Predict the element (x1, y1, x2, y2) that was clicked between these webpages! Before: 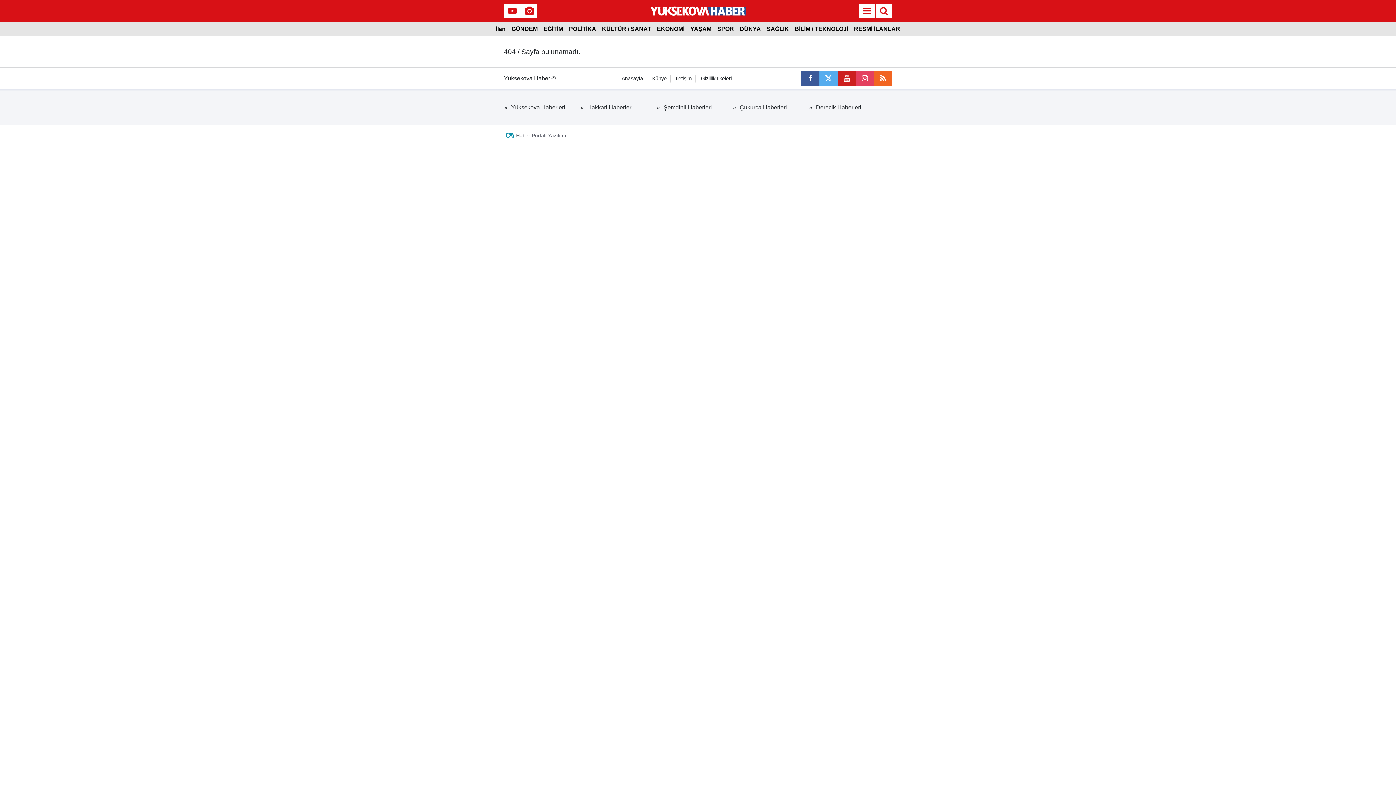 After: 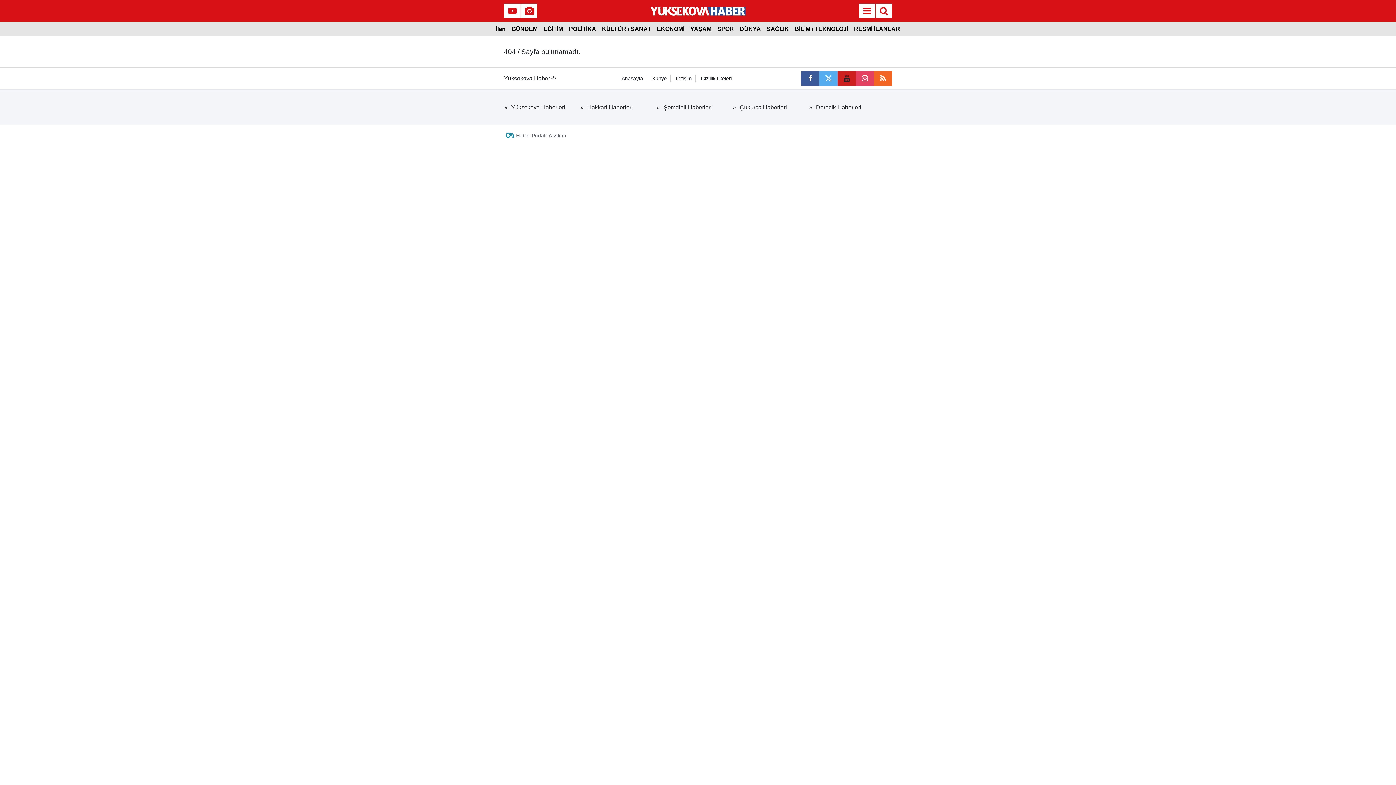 Action: bbox: (837, 71, 856, 85)